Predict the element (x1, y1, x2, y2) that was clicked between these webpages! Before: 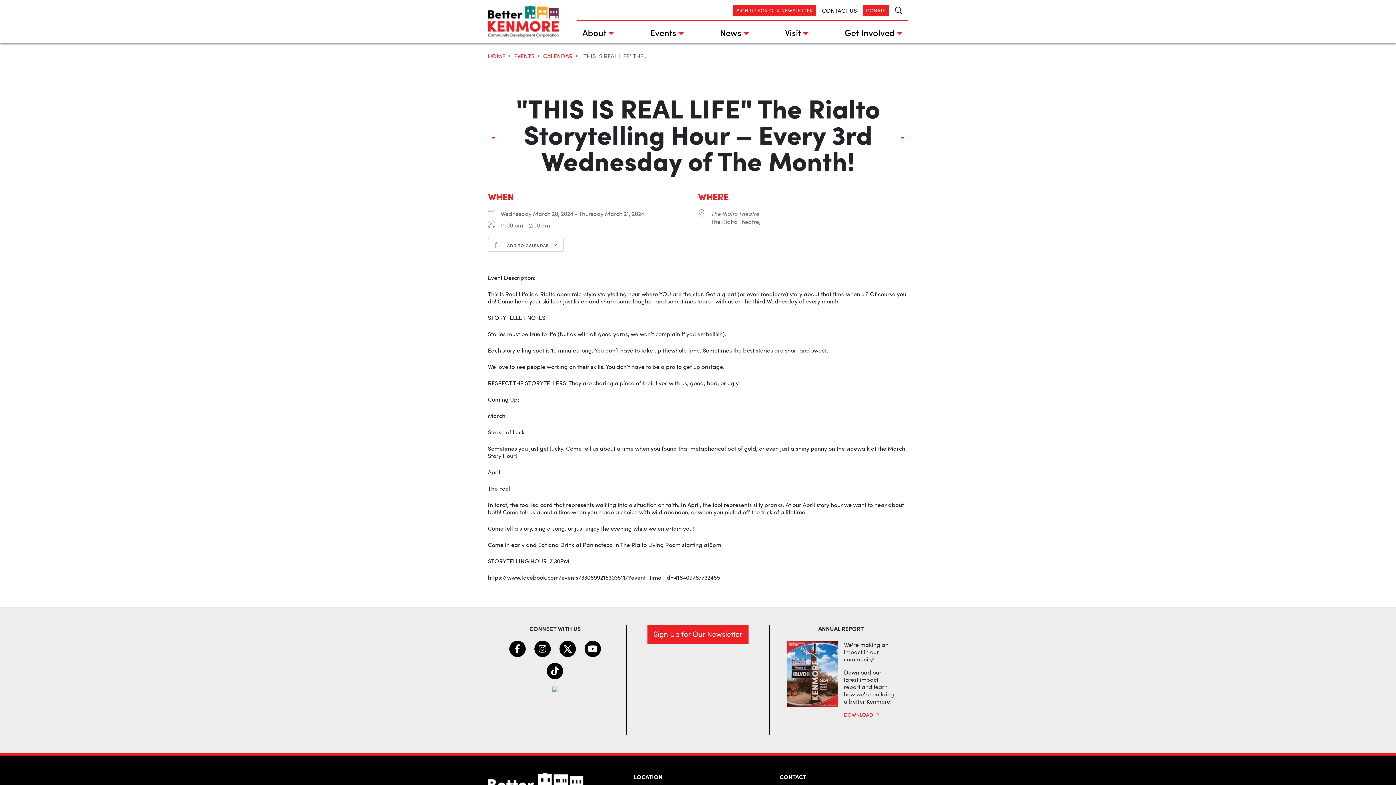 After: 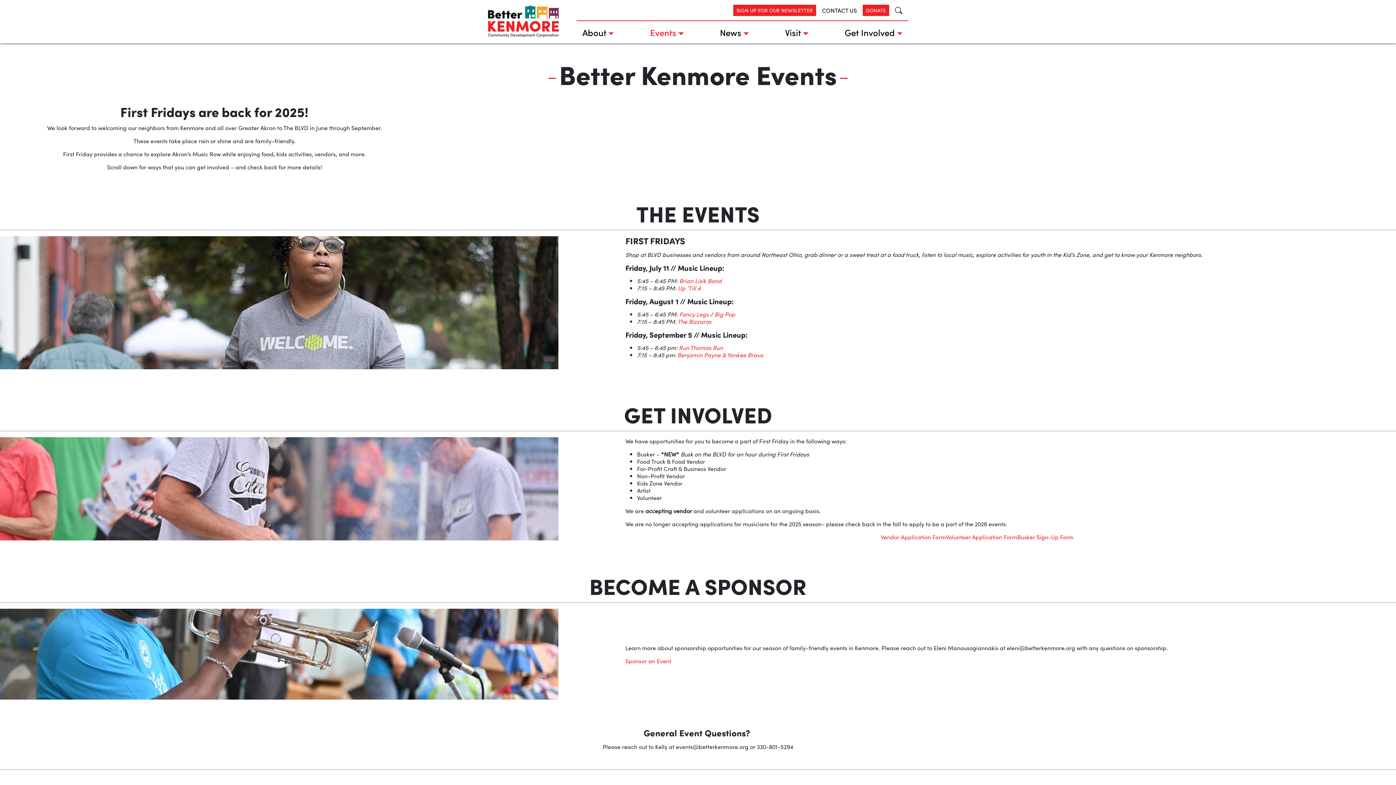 Action: bbox: (543, 51, 572, 59) label: CALENDAR